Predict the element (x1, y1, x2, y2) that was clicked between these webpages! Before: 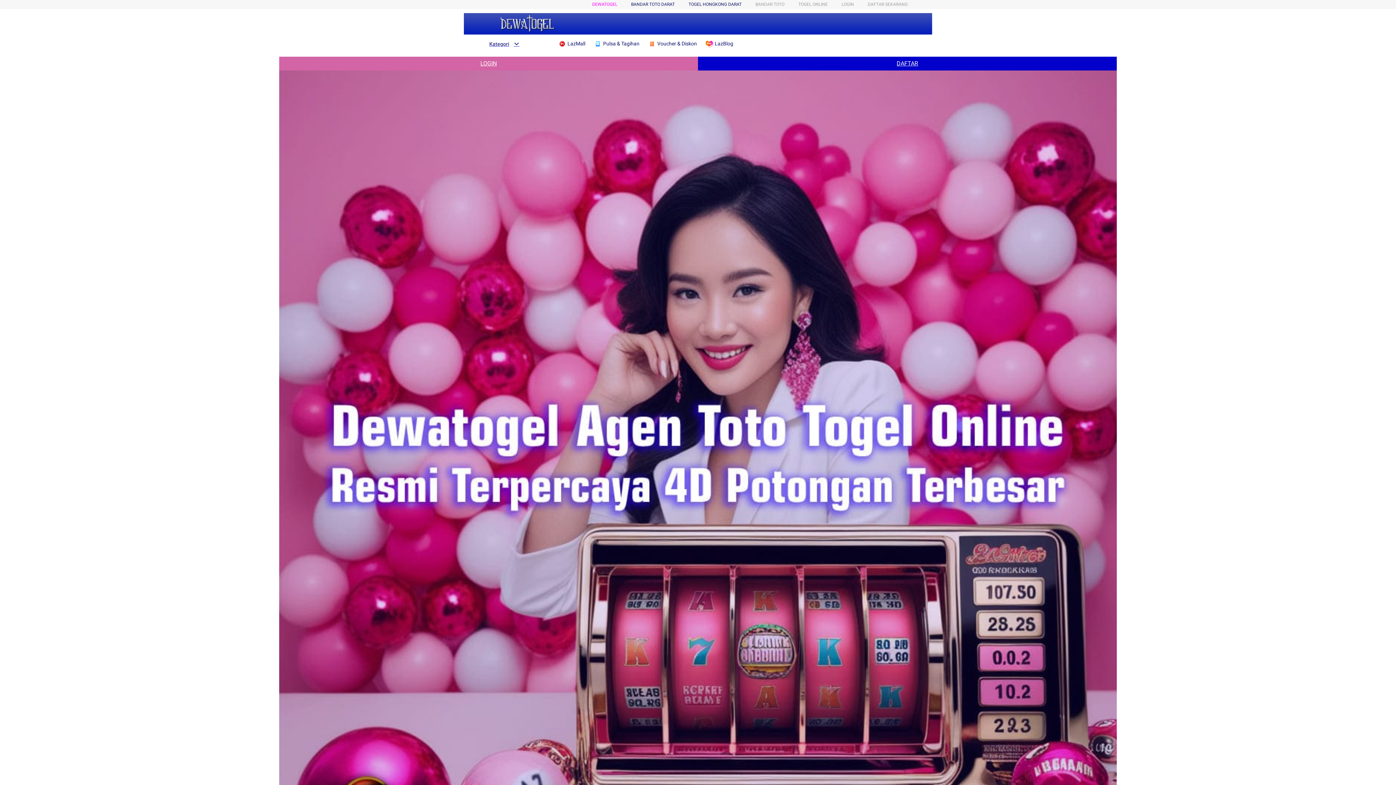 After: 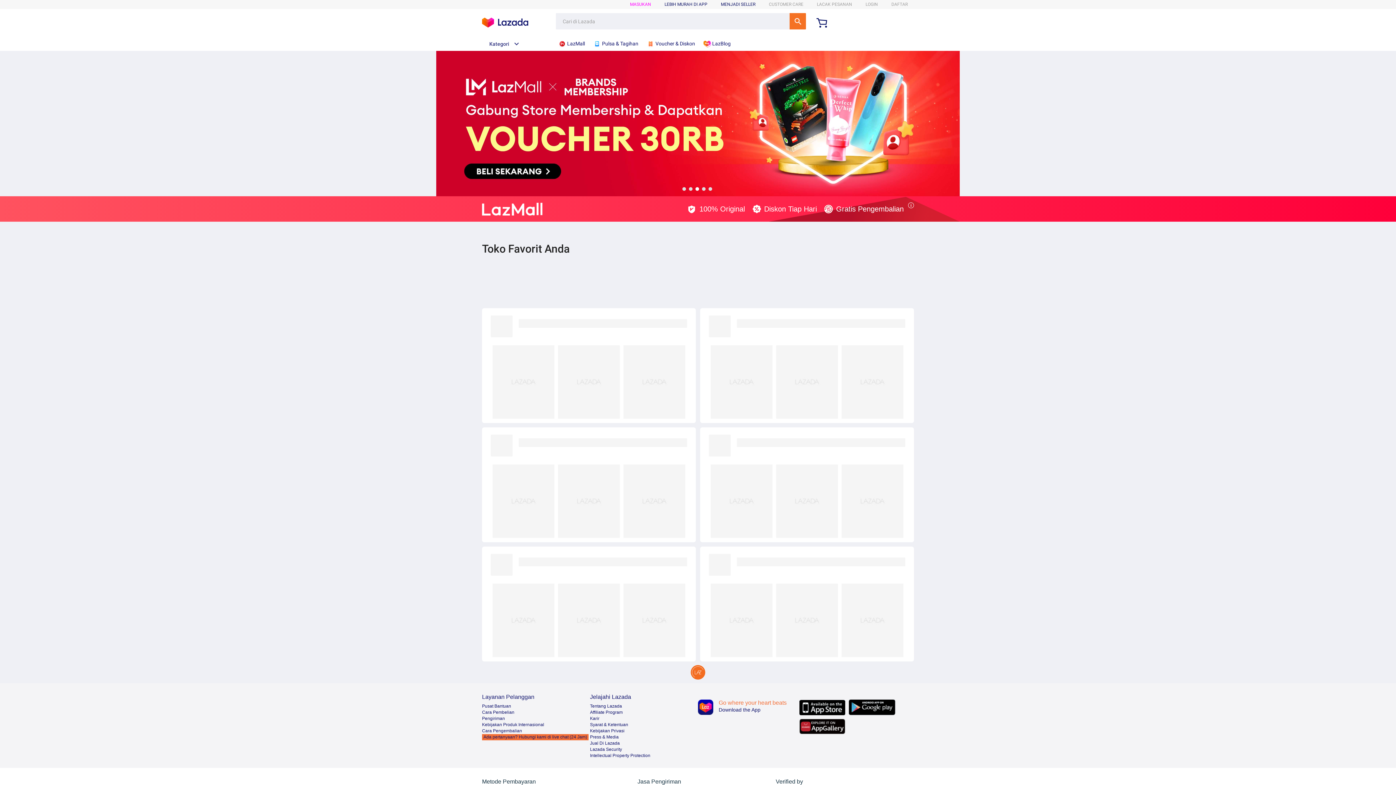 Action: bbox: (558, 36, 589, 50) label:  LazMall